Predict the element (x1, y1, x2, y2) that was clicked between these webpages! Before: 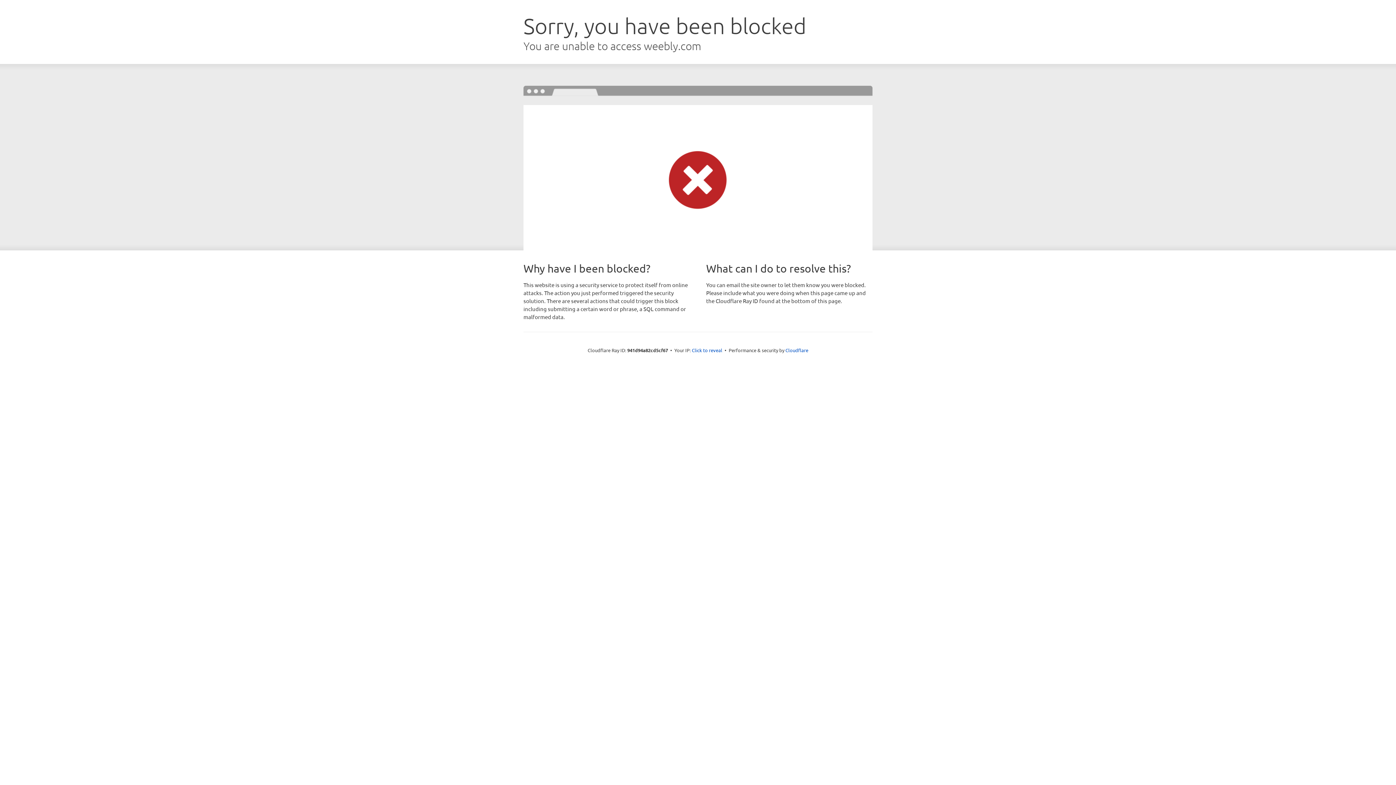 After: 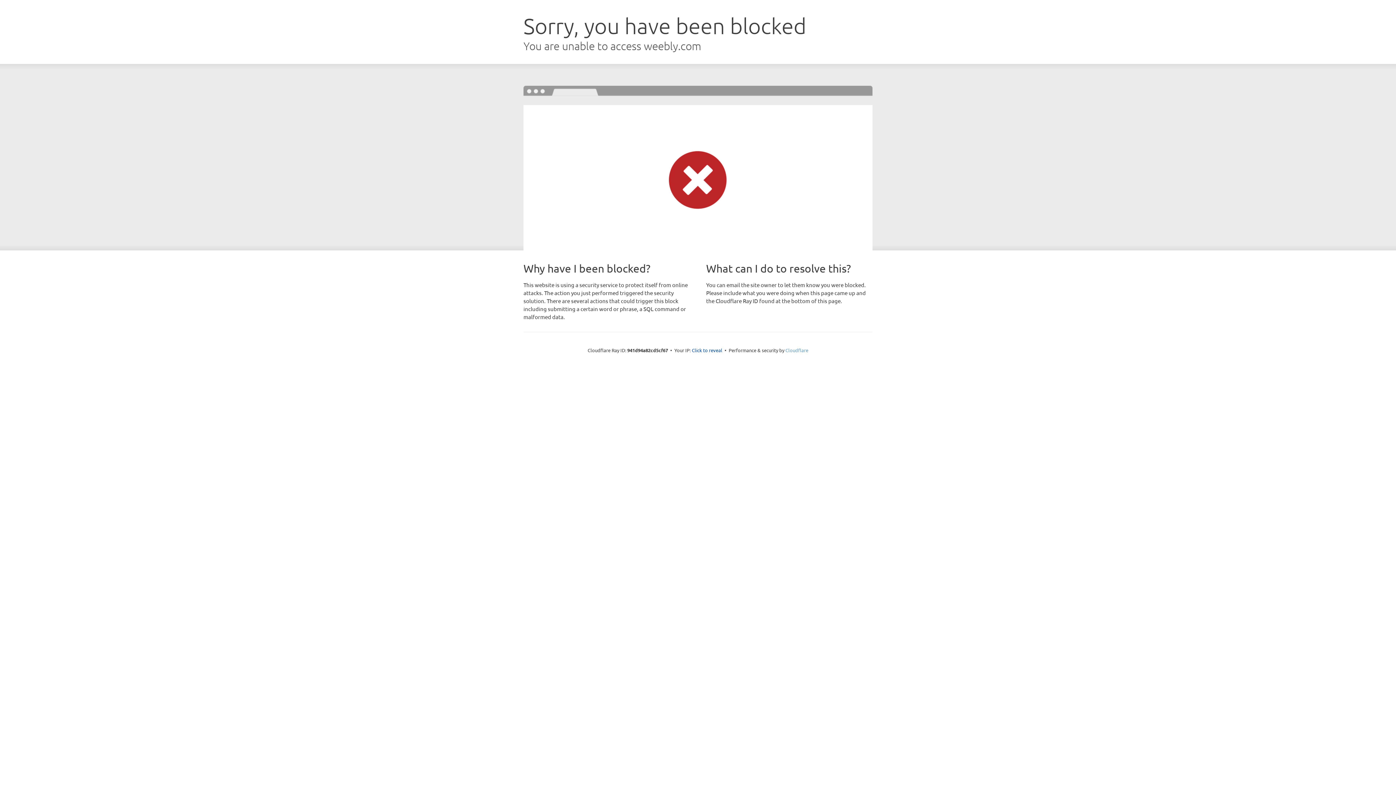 Action: label: Cloudflare bbox: (785, 347, 808, 353)